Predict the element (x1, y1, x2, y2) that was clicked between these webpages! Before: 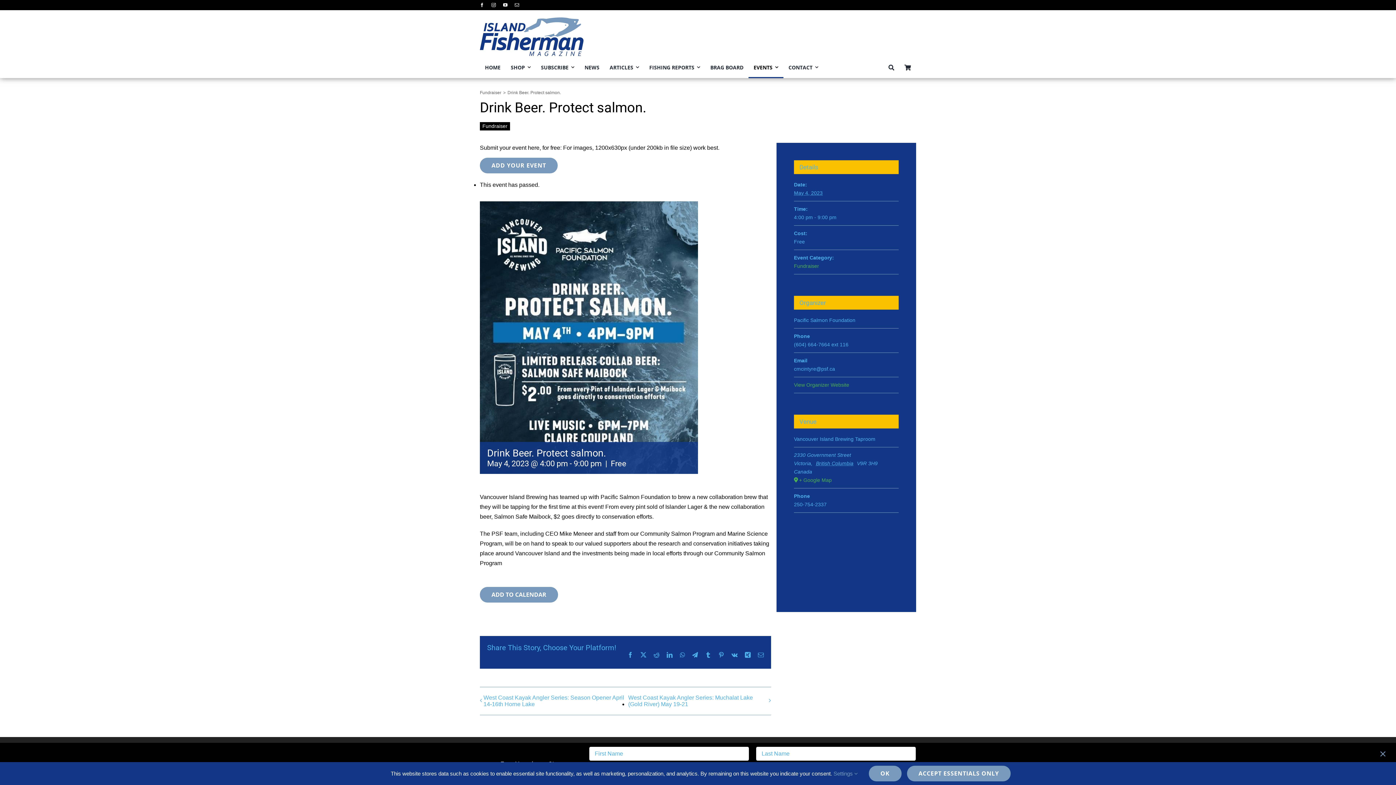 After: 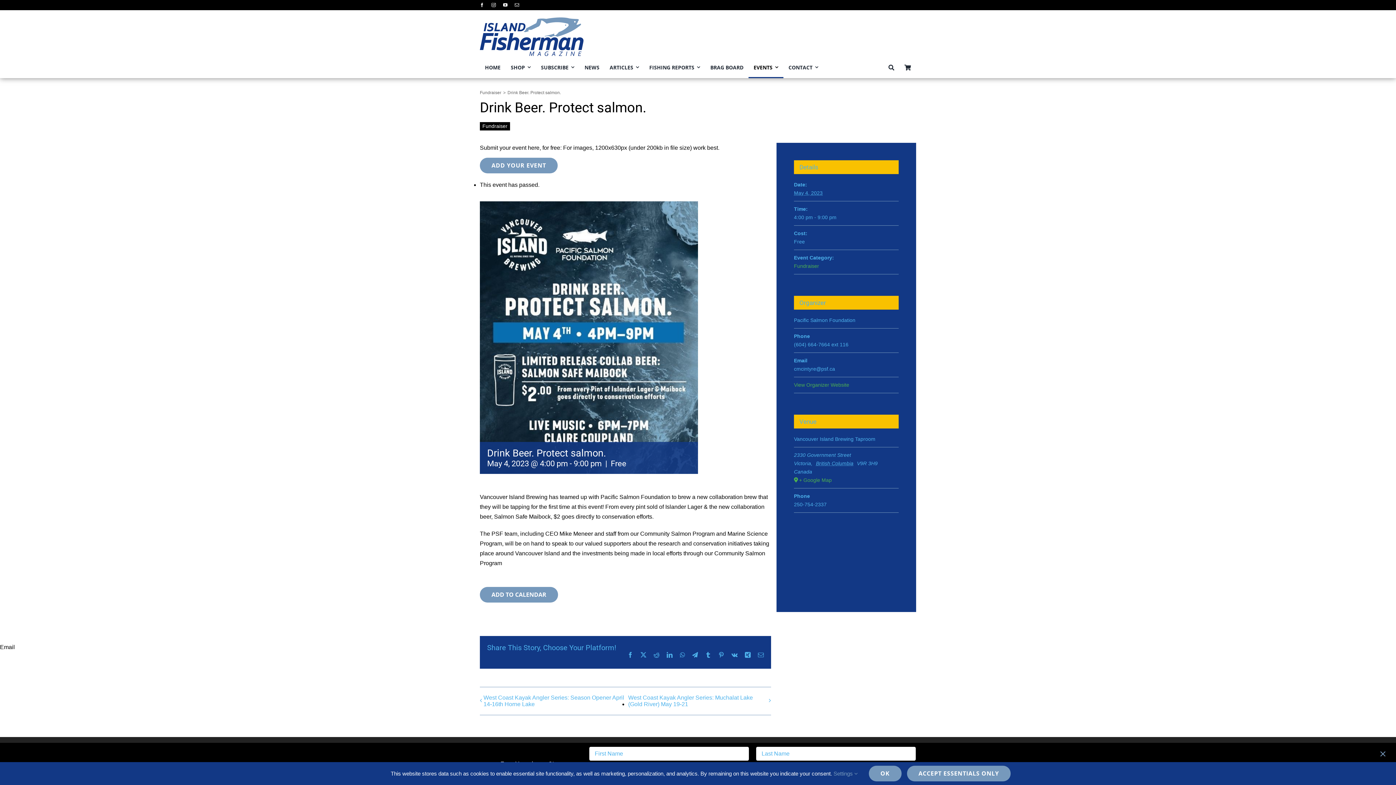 Action: bbox: (758, 652, 764, 658) label: Email